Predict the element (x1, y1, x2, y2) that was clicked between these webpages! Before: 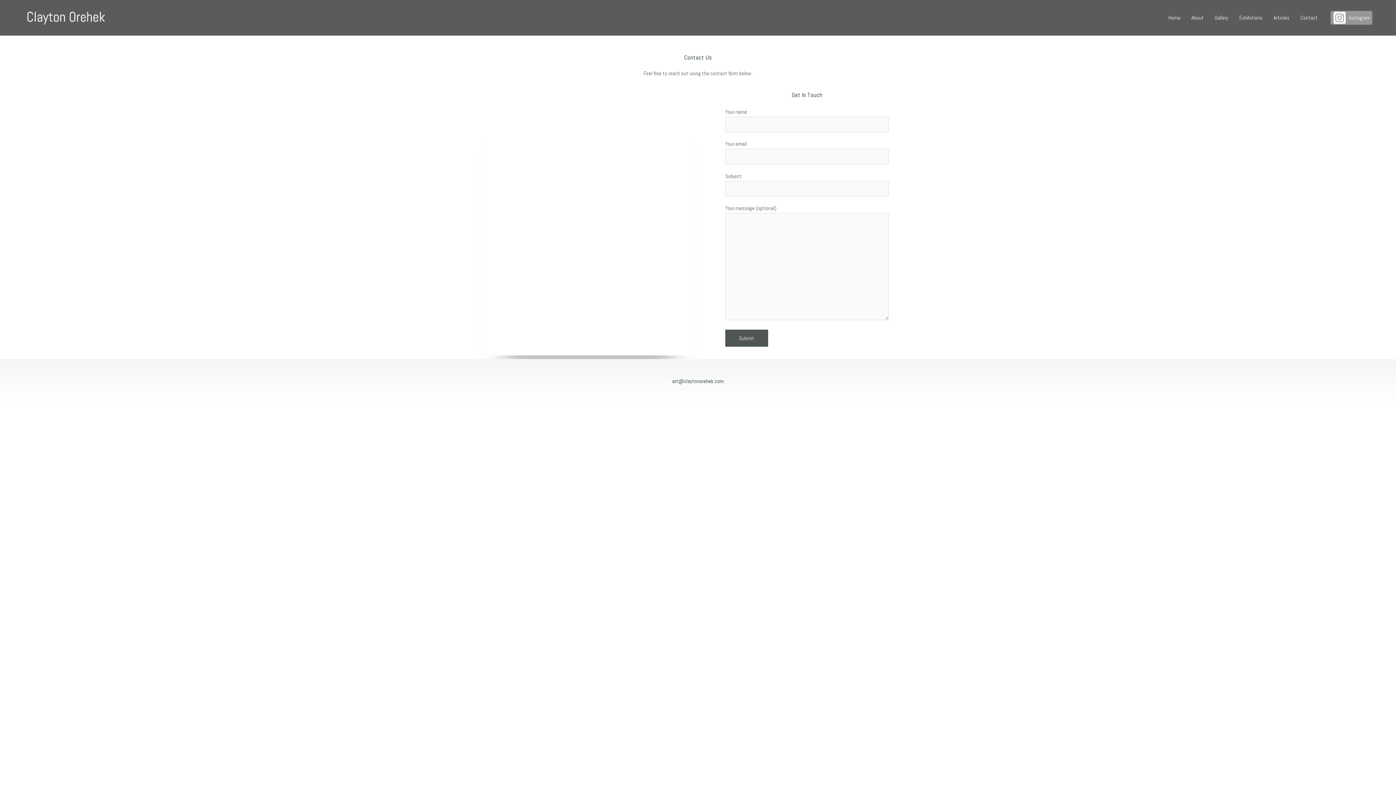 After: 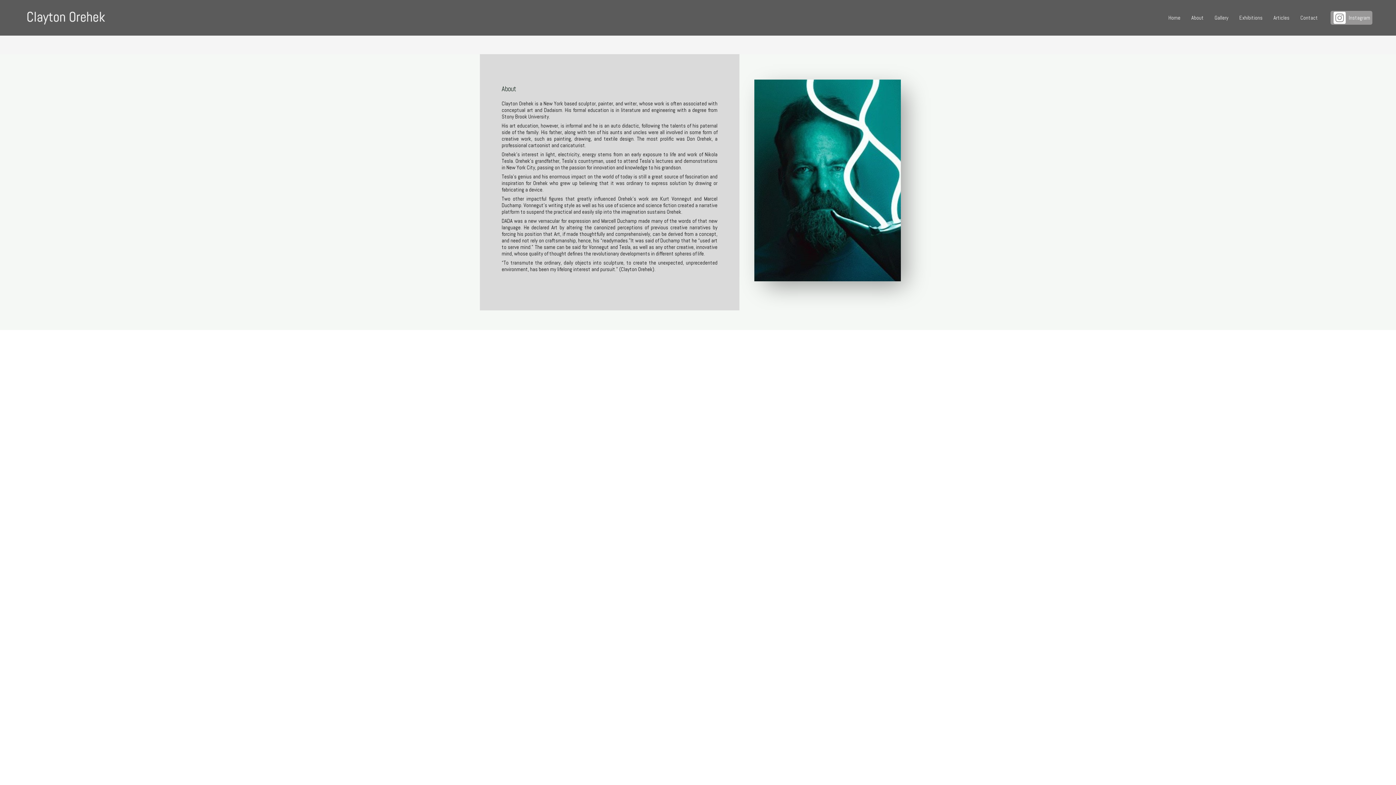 Action: label: About bbox: (1186, 12, 1209, 23)